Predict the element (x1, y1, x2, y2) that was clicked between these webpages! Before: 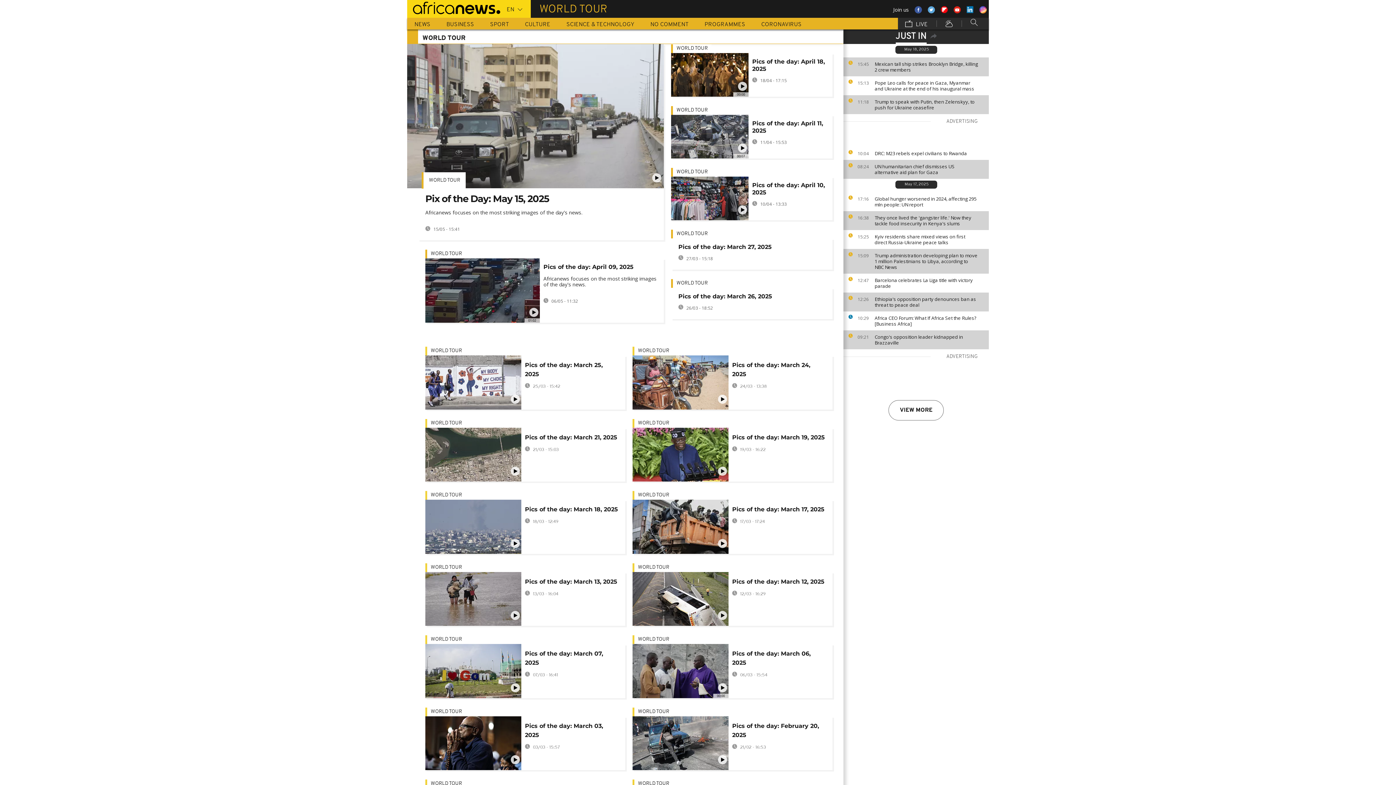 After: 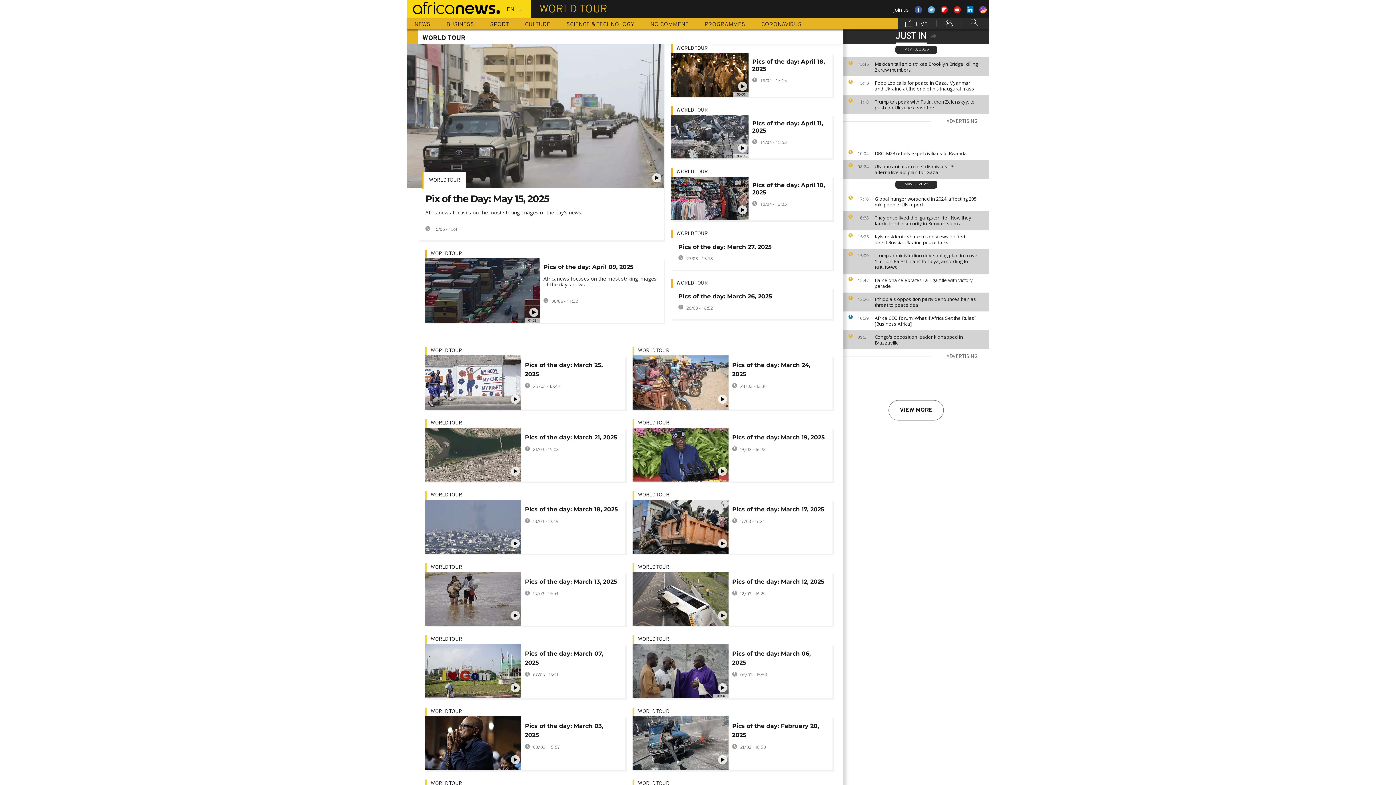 Action: bbox: (673, 167, 711, 176) label: WORLD TOUR